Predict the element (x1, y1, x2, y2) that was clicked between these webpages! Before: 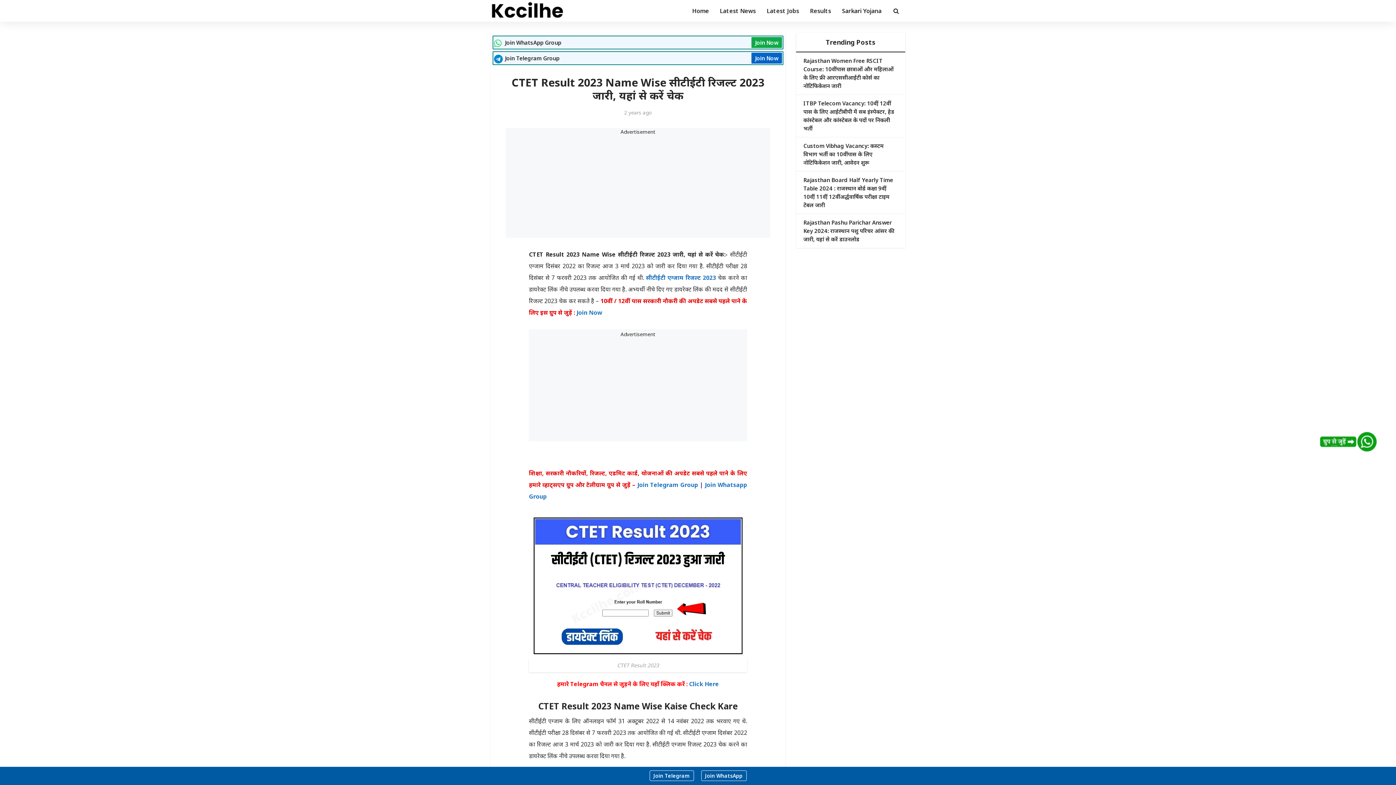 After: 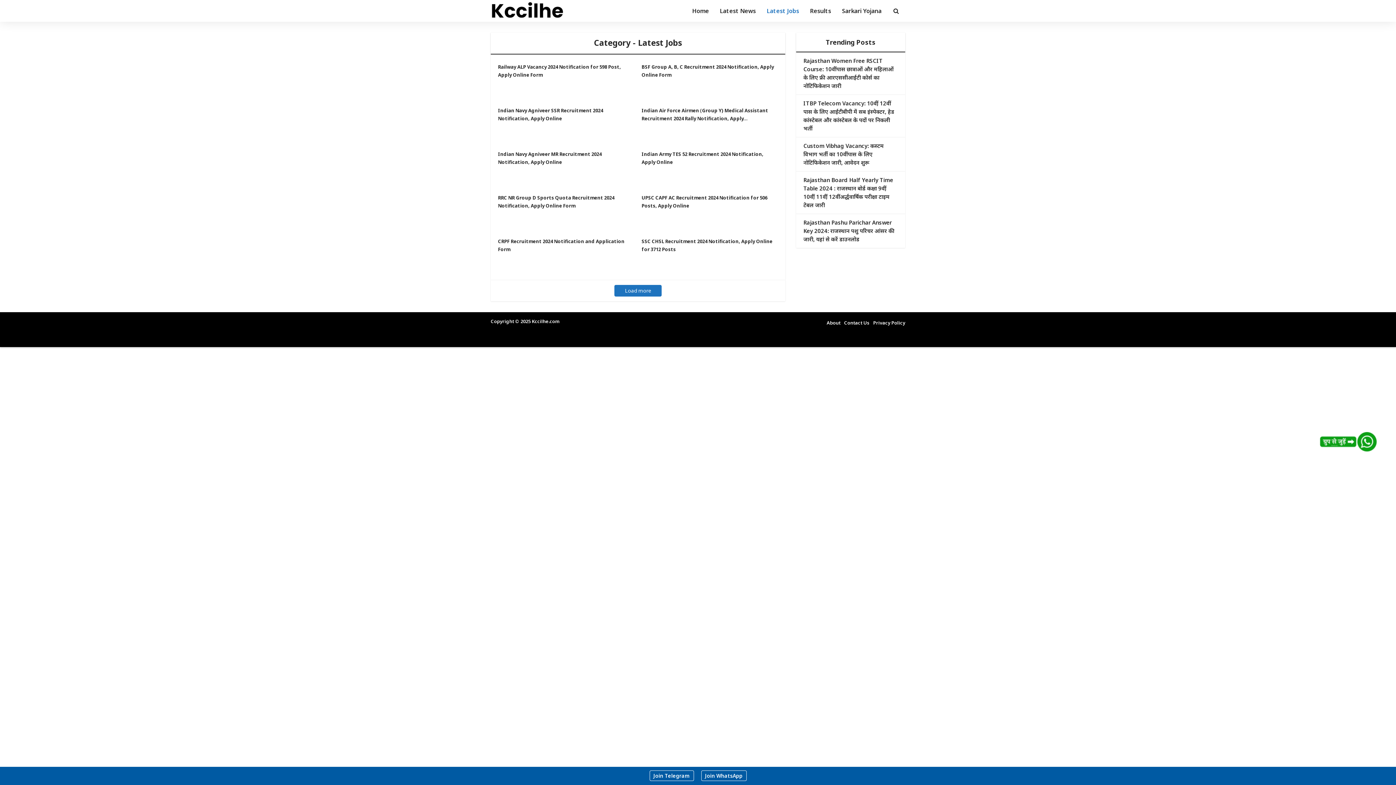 Action: bbox: (761, 0, 804, 21) label: Latest Jobs